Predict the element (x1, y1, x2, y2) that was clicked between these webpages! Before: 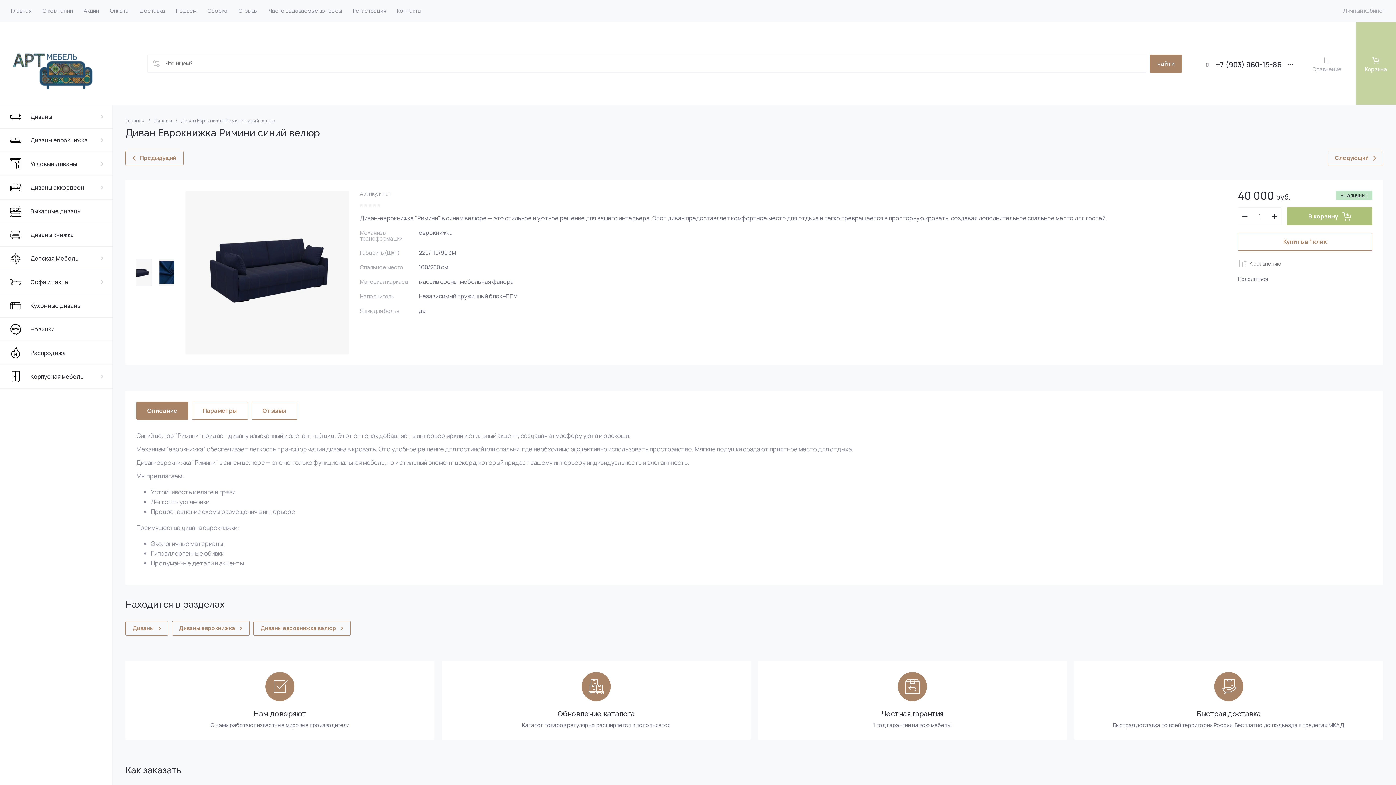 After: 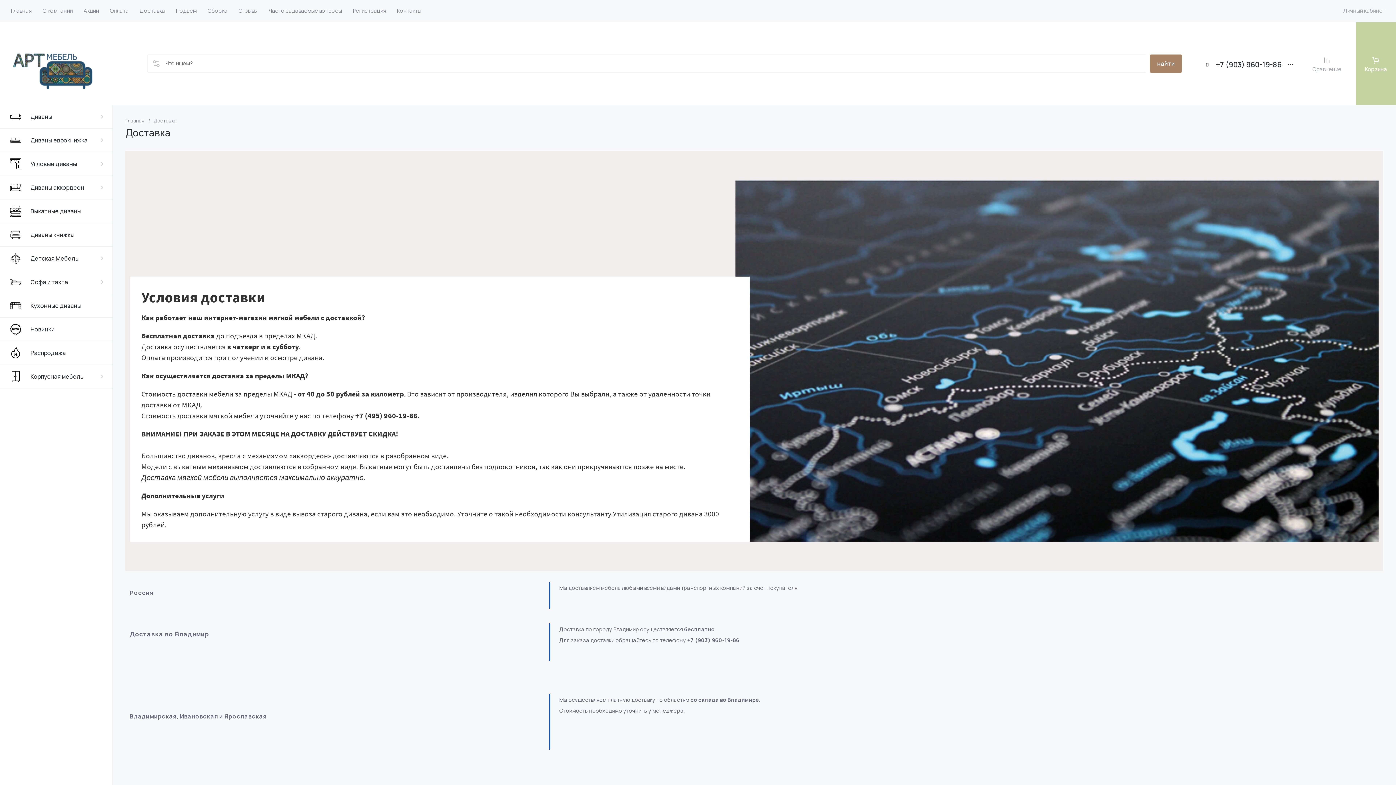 Action: label: Доставка bbox: (134, 0, 170, 21)